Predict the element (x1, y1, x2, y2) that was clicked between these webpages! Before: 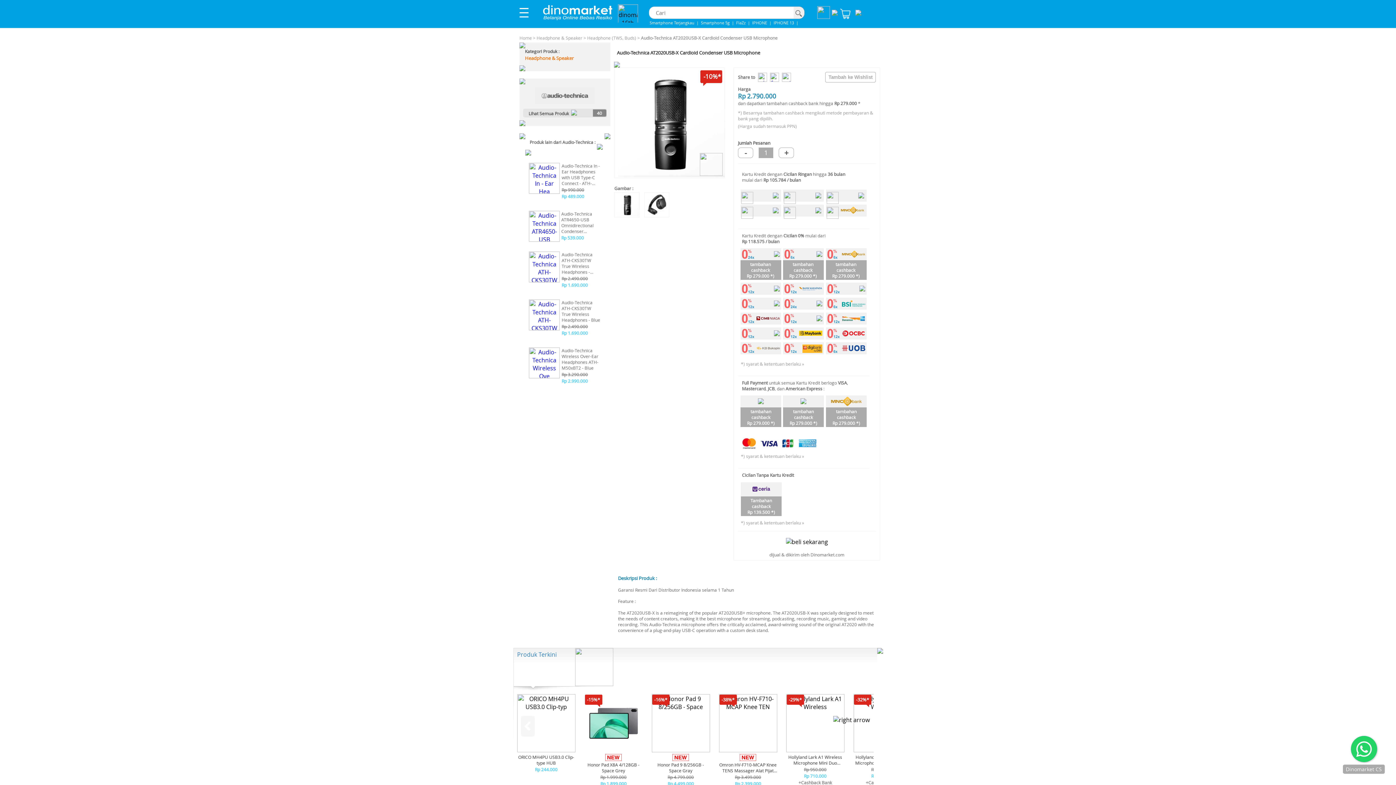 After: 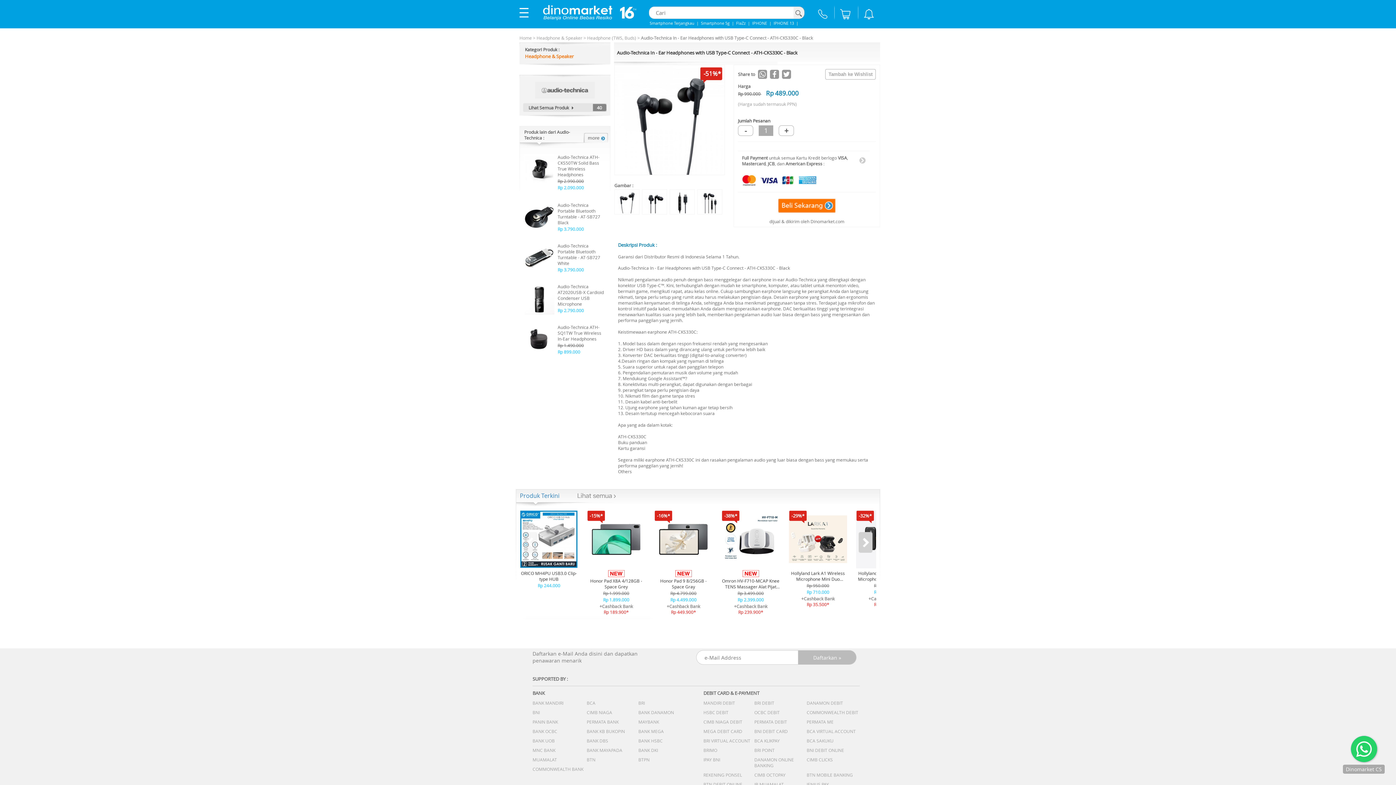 Action: bbox: (529, 187, 560, 195)